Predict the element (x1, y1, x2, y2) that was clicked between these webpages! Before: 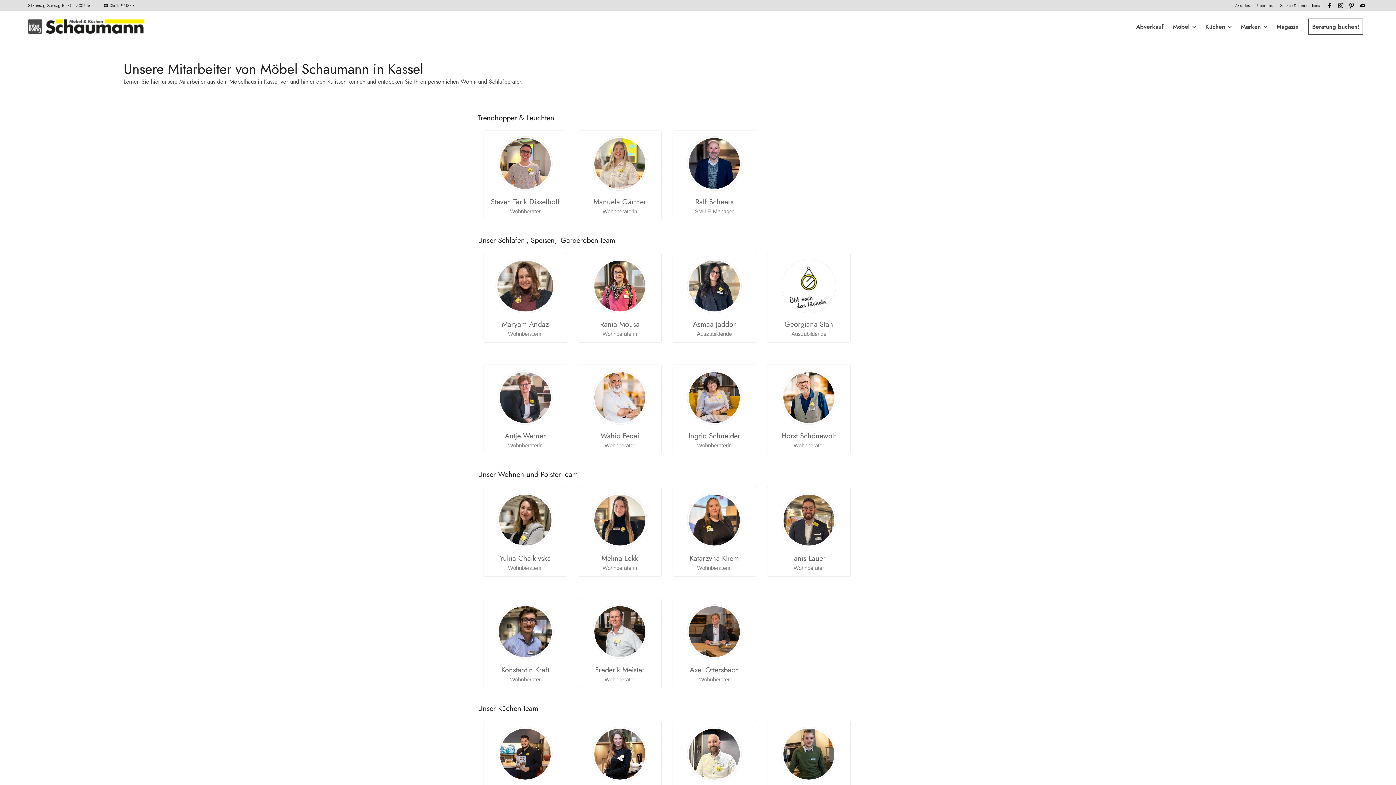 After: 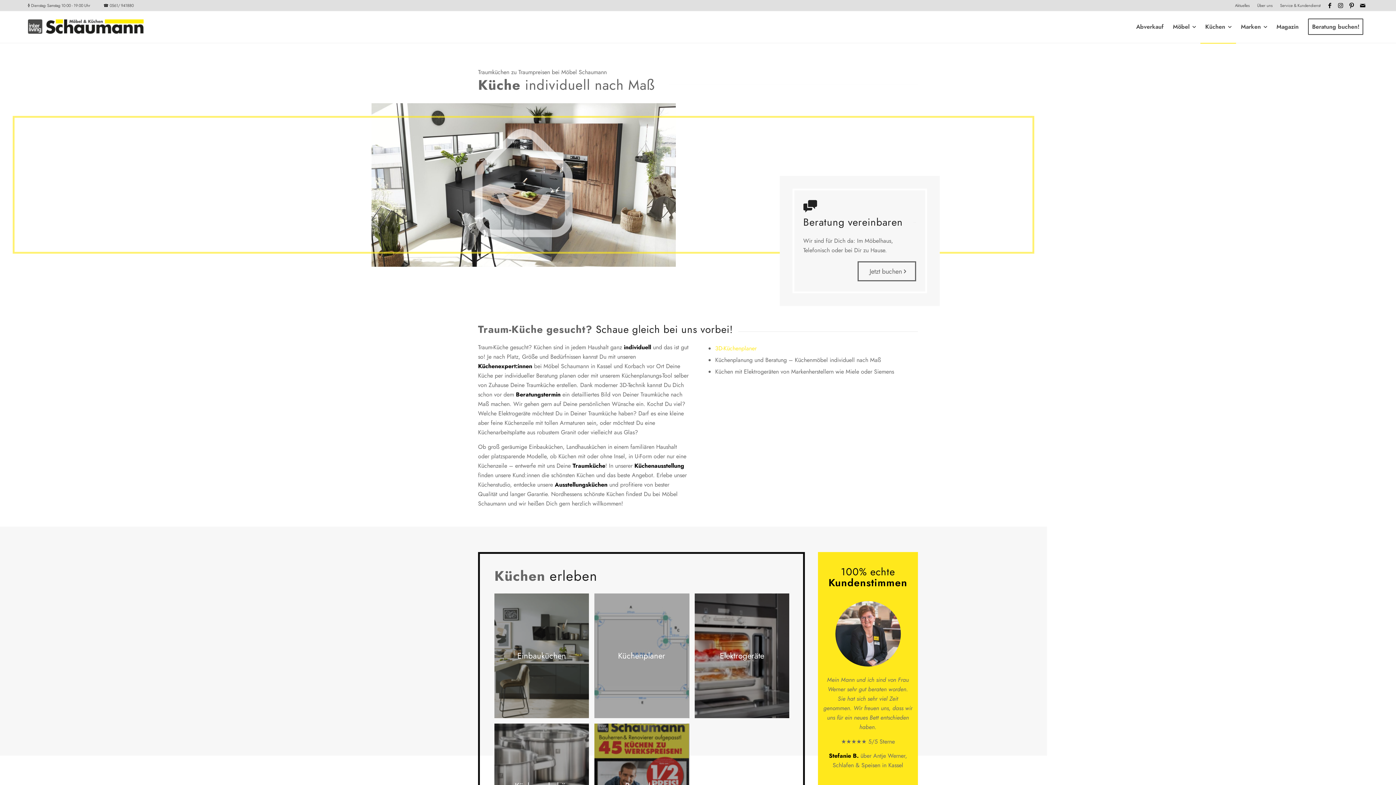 Action: bbox: (1200, 10, 1236, 42) label: Küchen